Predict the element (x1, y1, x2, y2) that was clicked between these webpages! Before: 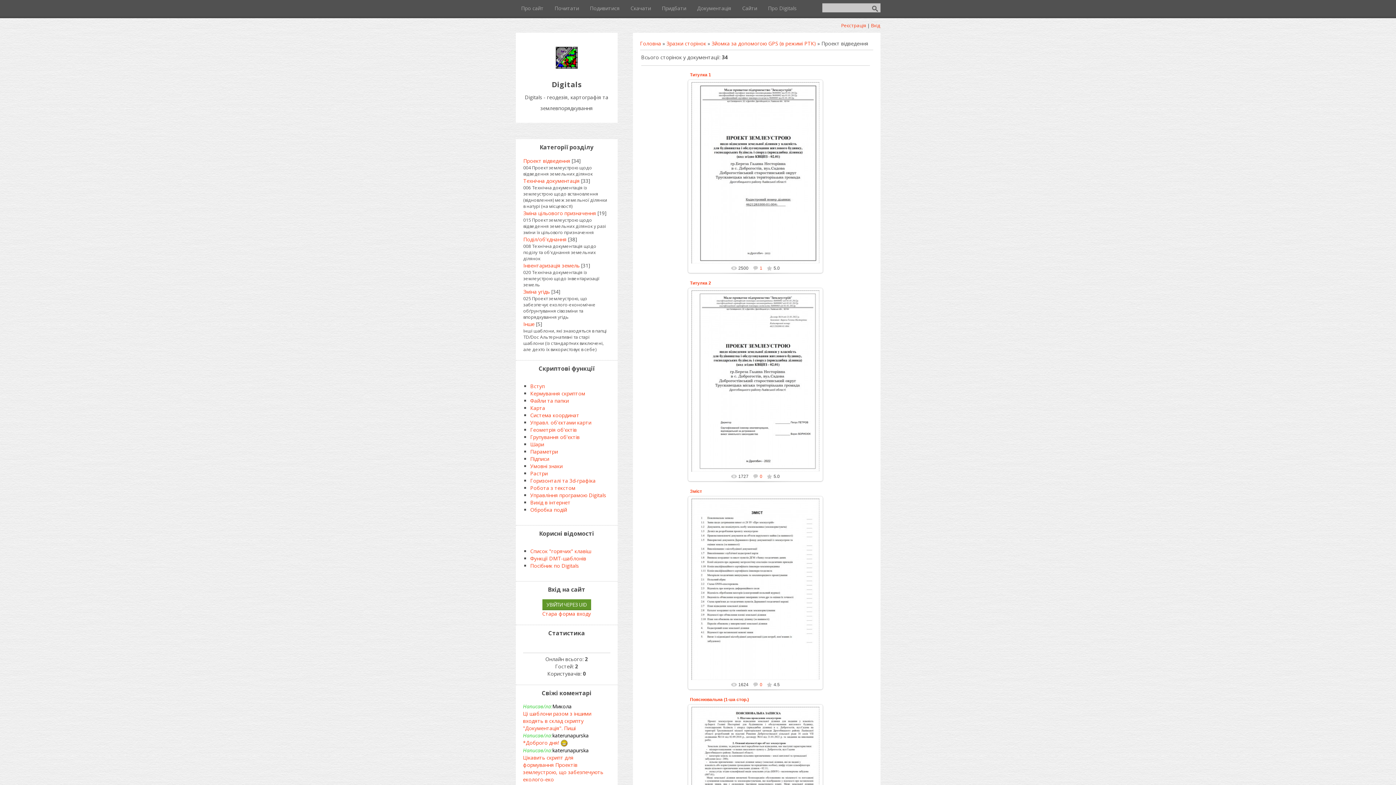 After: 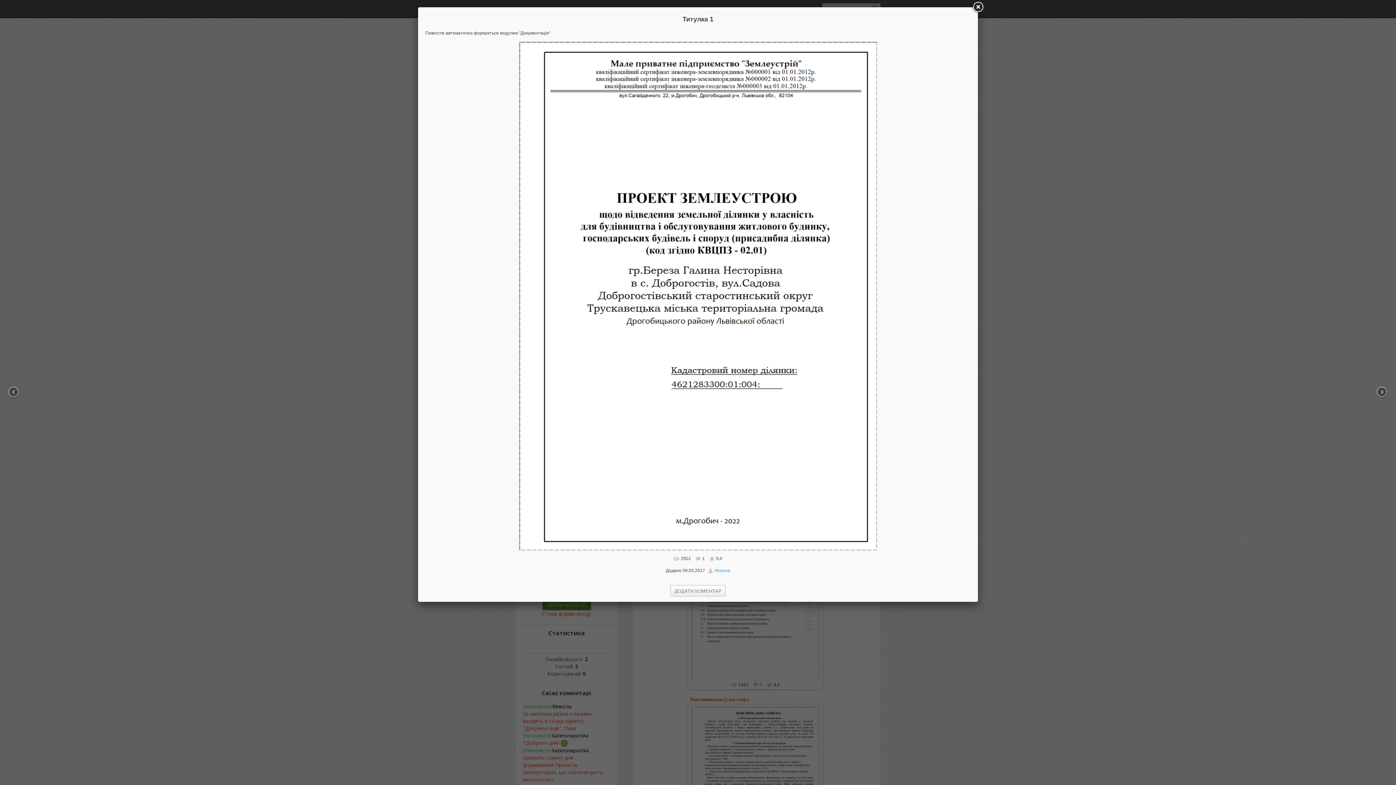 Action: label: 1 bbox: (753, 265, 762, 271)